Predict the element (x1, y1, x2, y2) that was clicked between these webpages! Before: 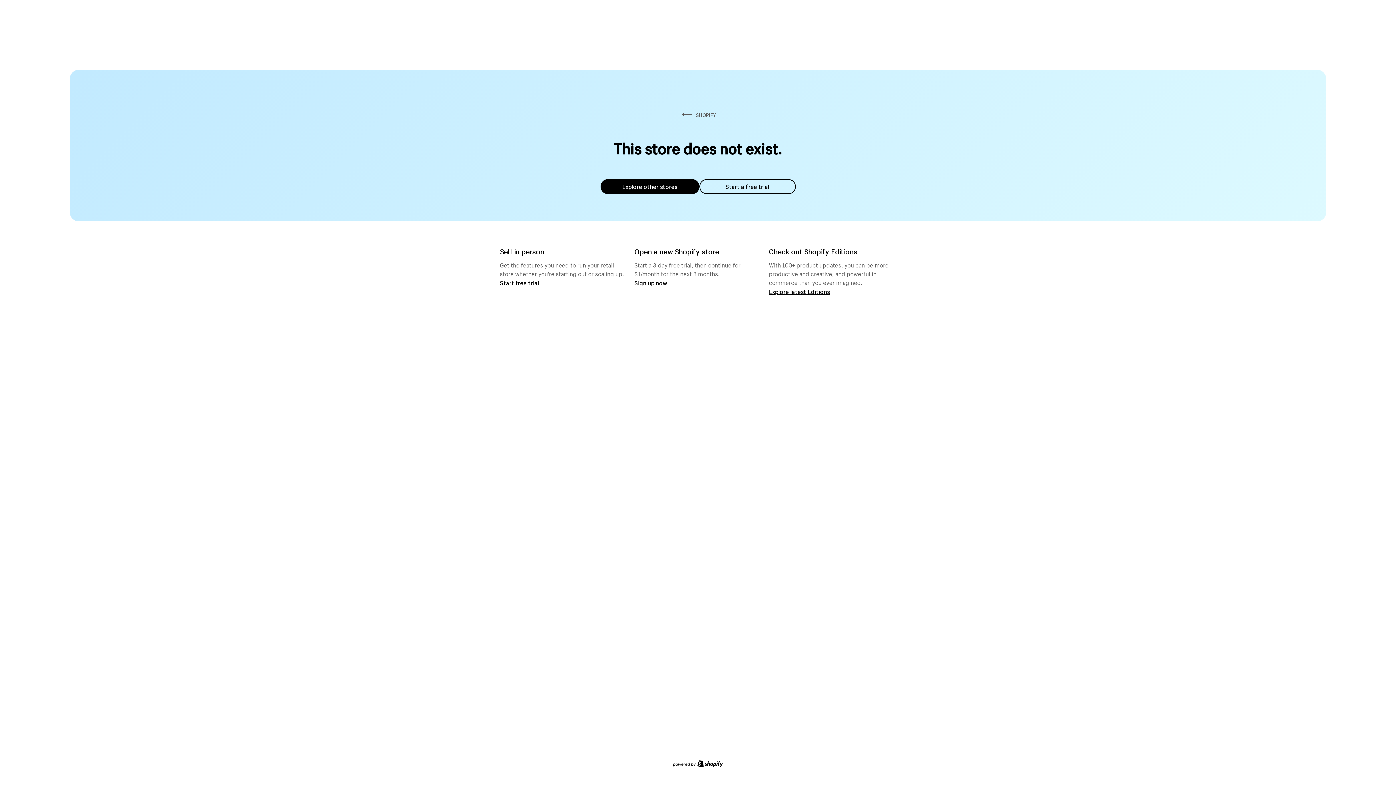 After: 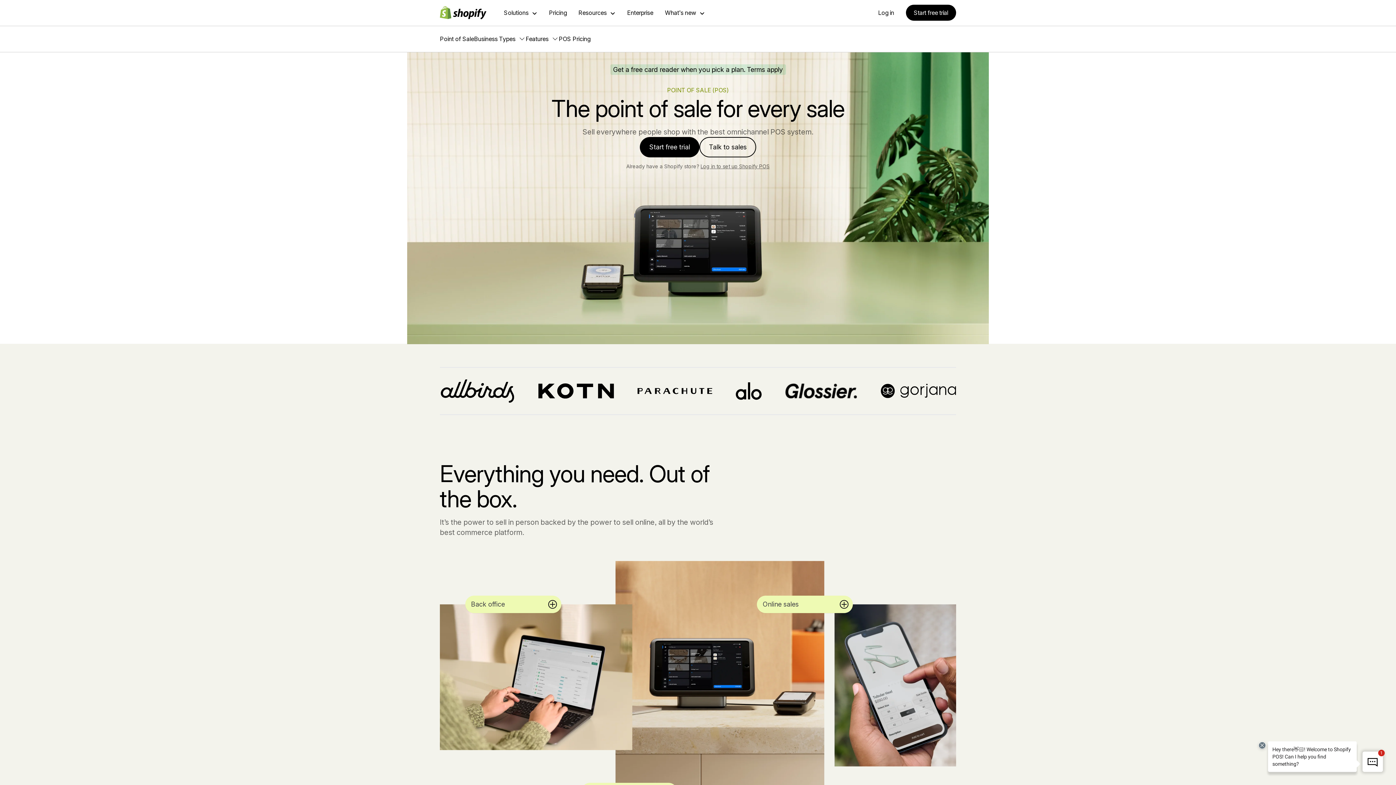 Action: label: Start free trial bbox: (500, 279, 539, 286)